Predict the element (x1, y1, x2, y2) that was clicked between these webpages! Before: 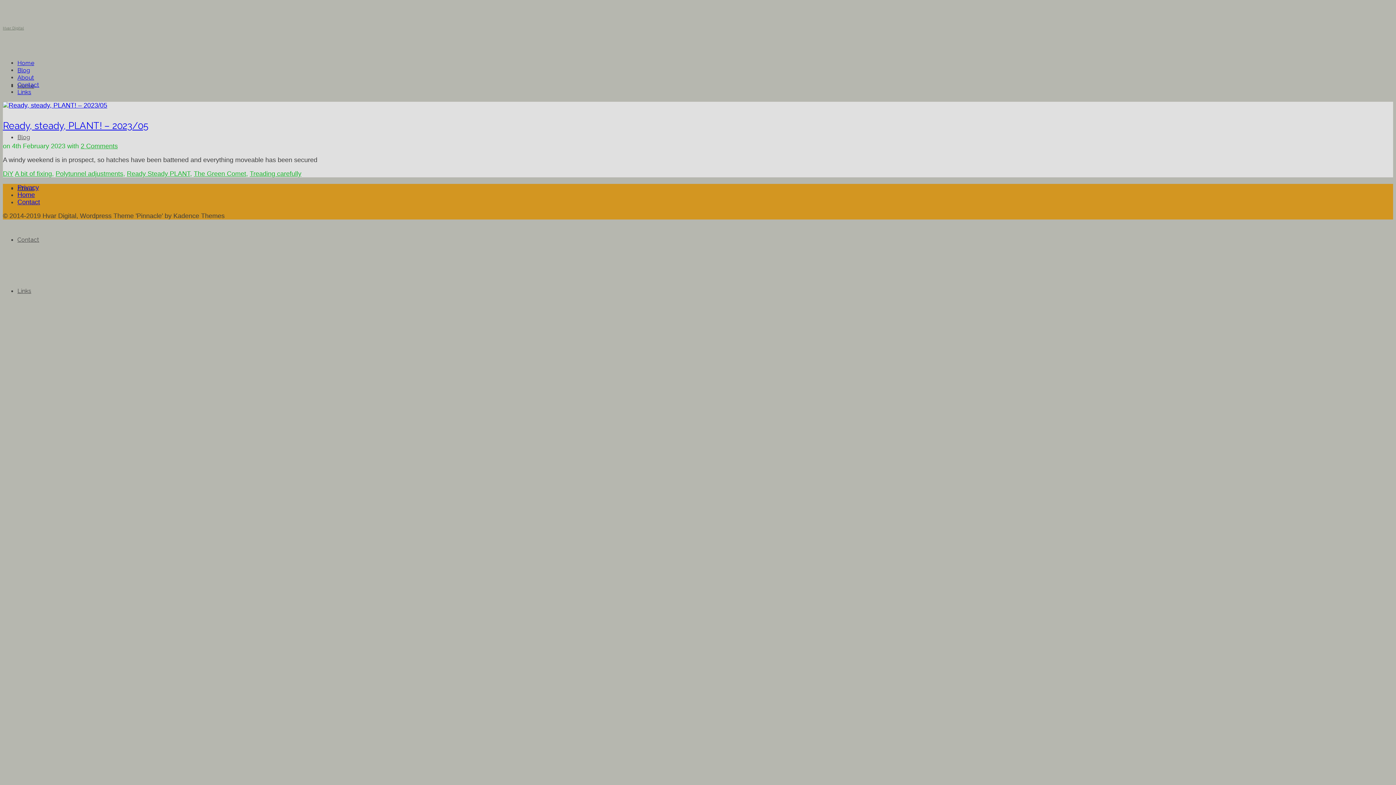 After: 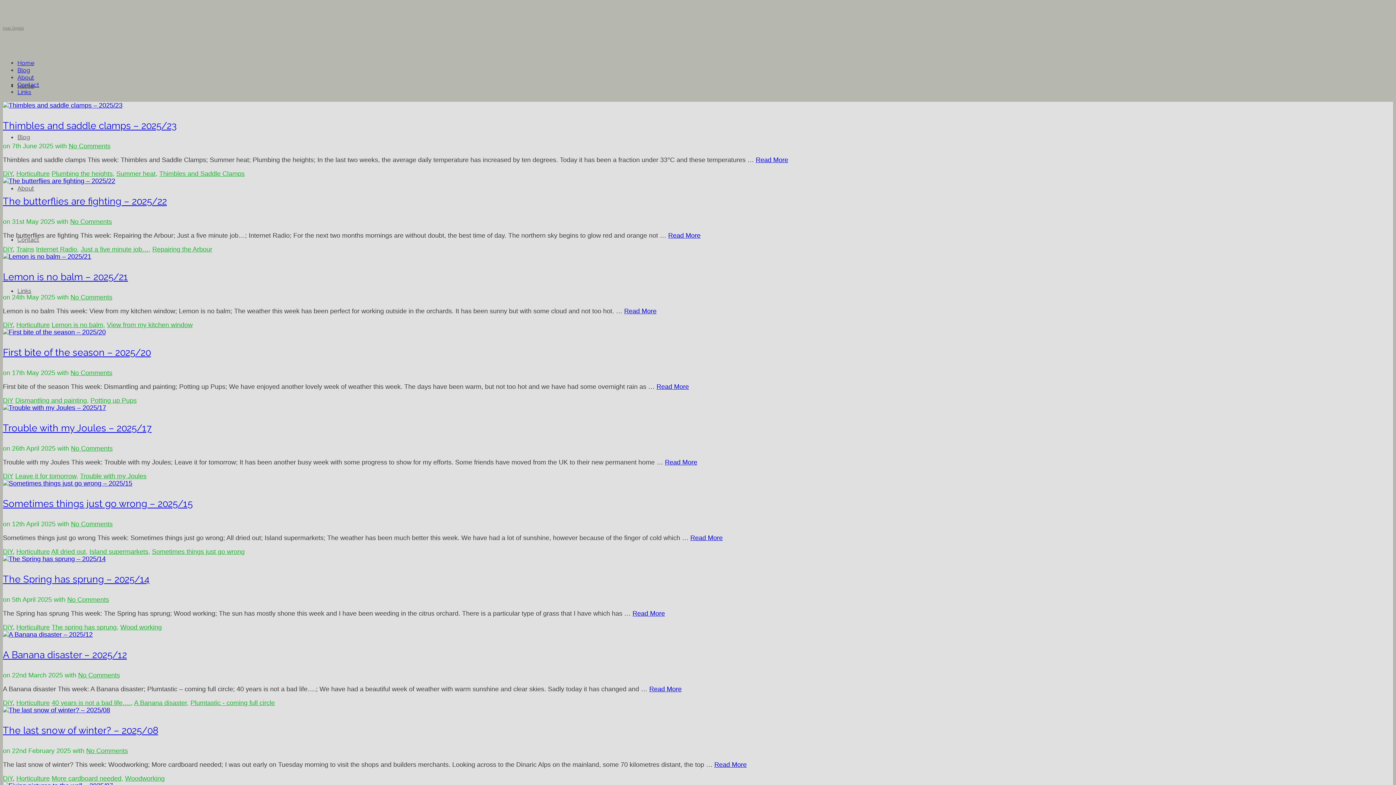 Action: label: DiY bbox: (2, 170, 13, 177)